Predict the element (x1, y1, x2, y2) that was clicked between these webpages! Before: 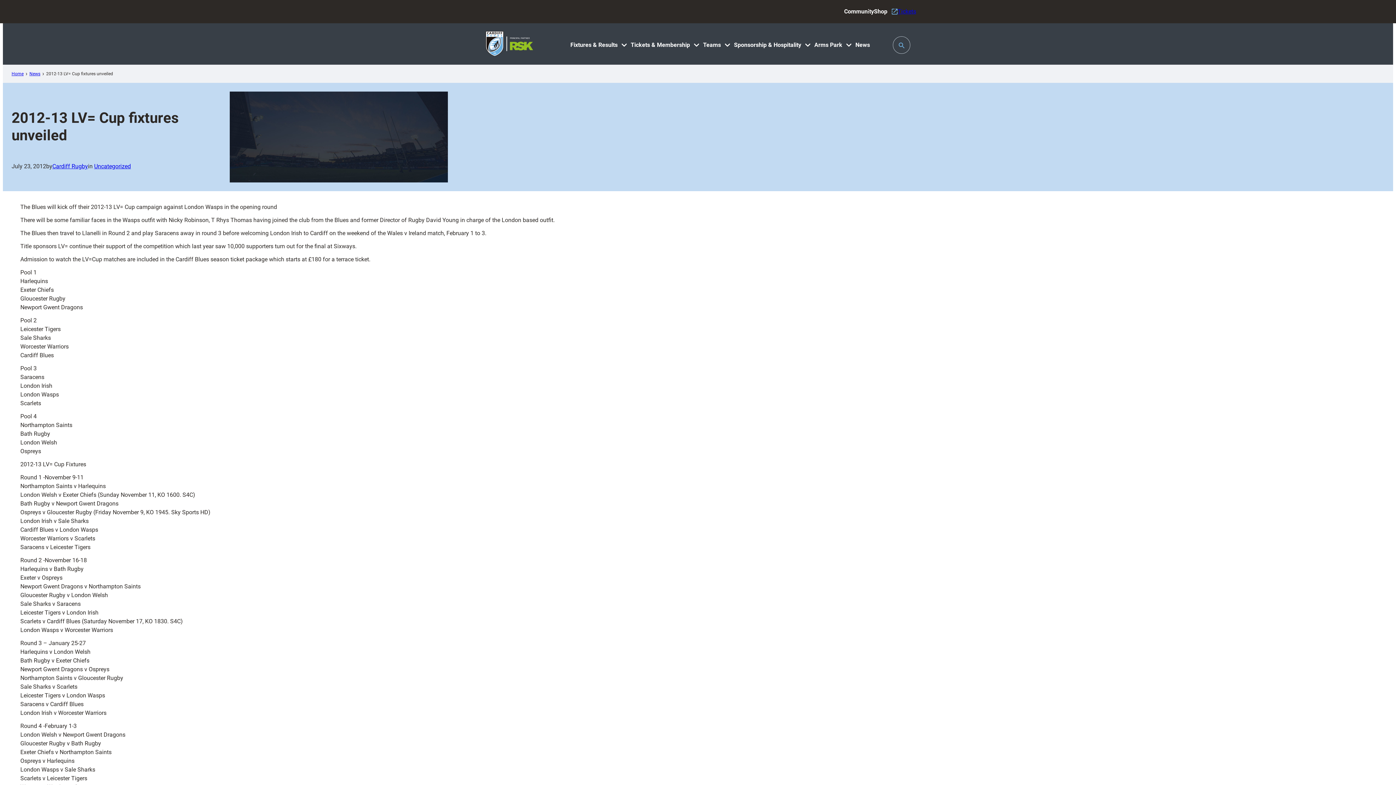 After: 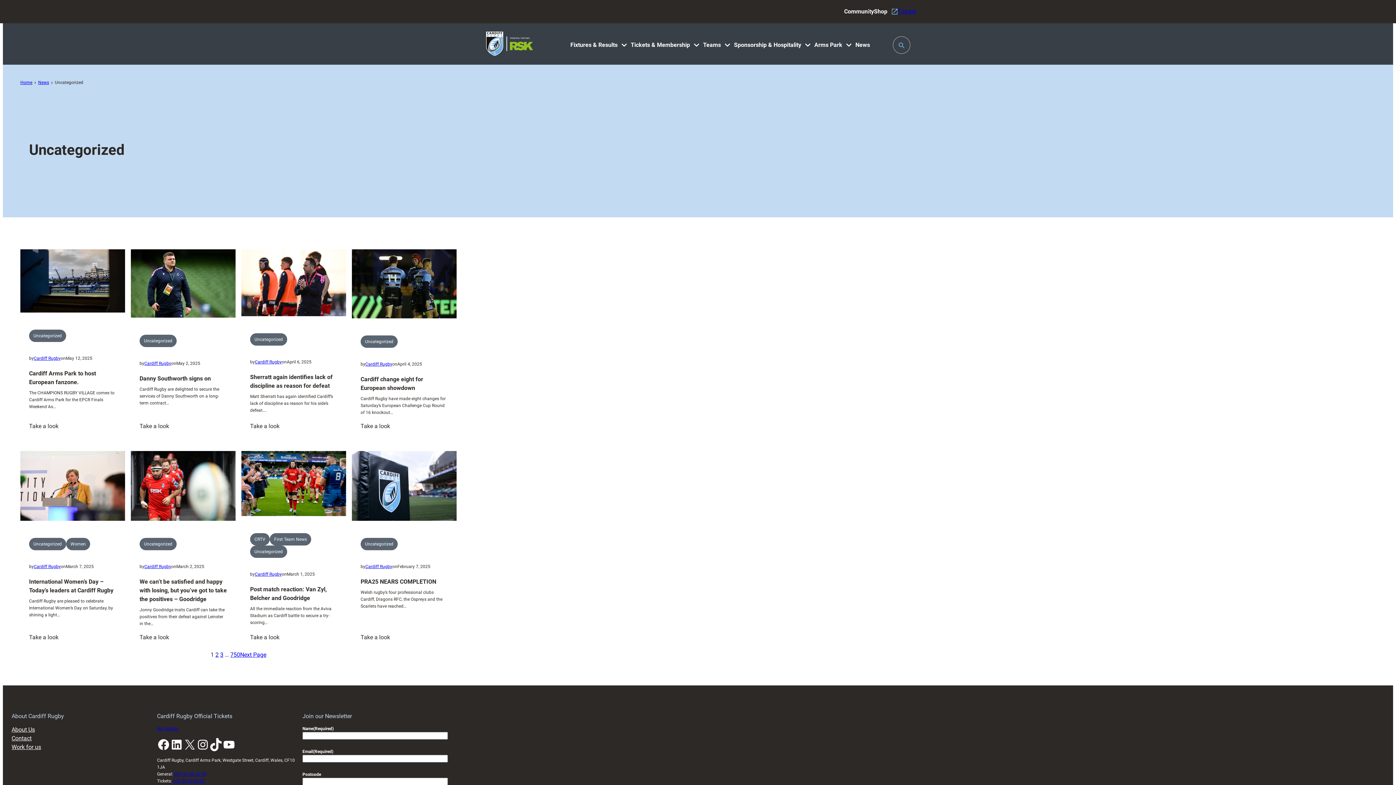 Action: label: Uncategorized bbox: (94, 162, 130, 169)